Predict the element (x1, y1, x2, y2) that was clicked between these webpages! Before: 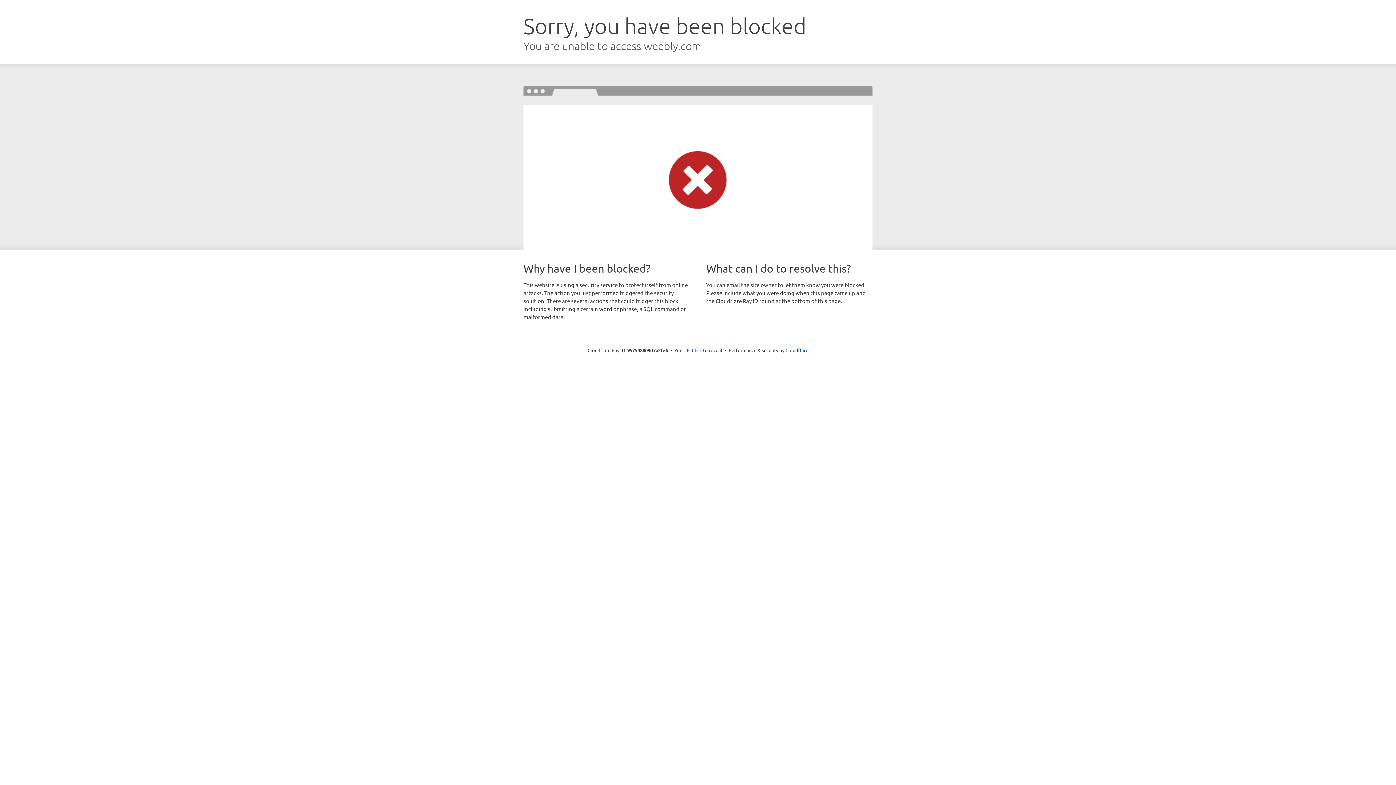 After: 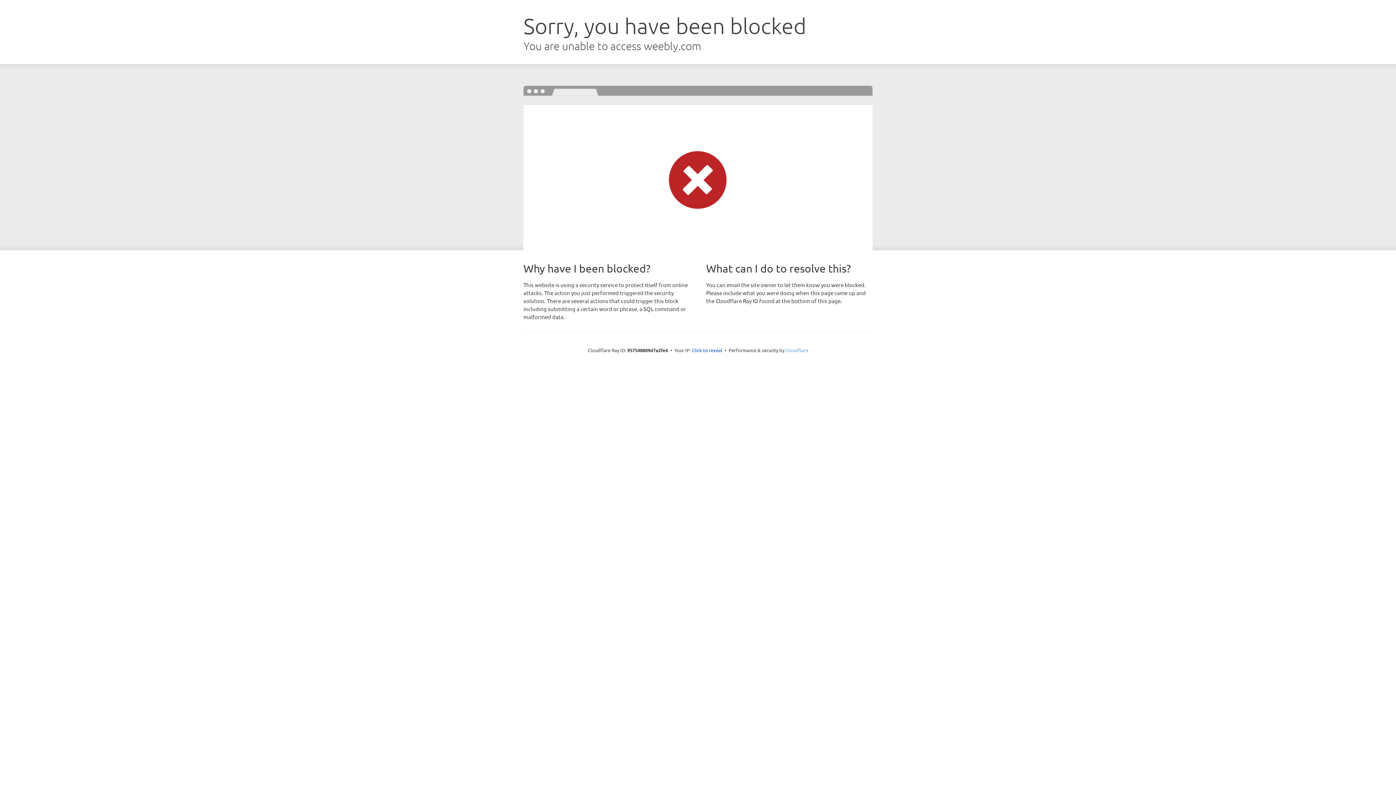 Action: label: Cloudflare bbox: (785, 347, 808, 353)